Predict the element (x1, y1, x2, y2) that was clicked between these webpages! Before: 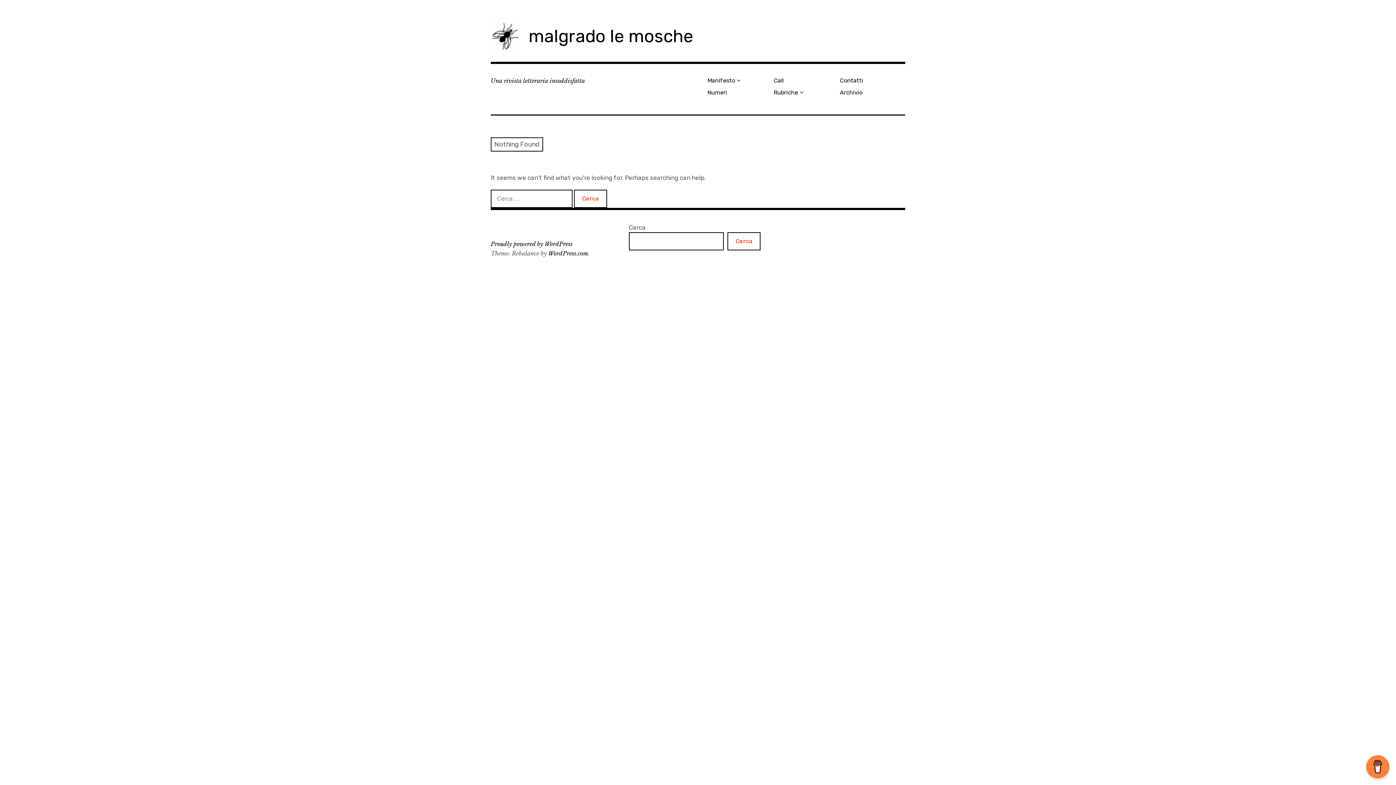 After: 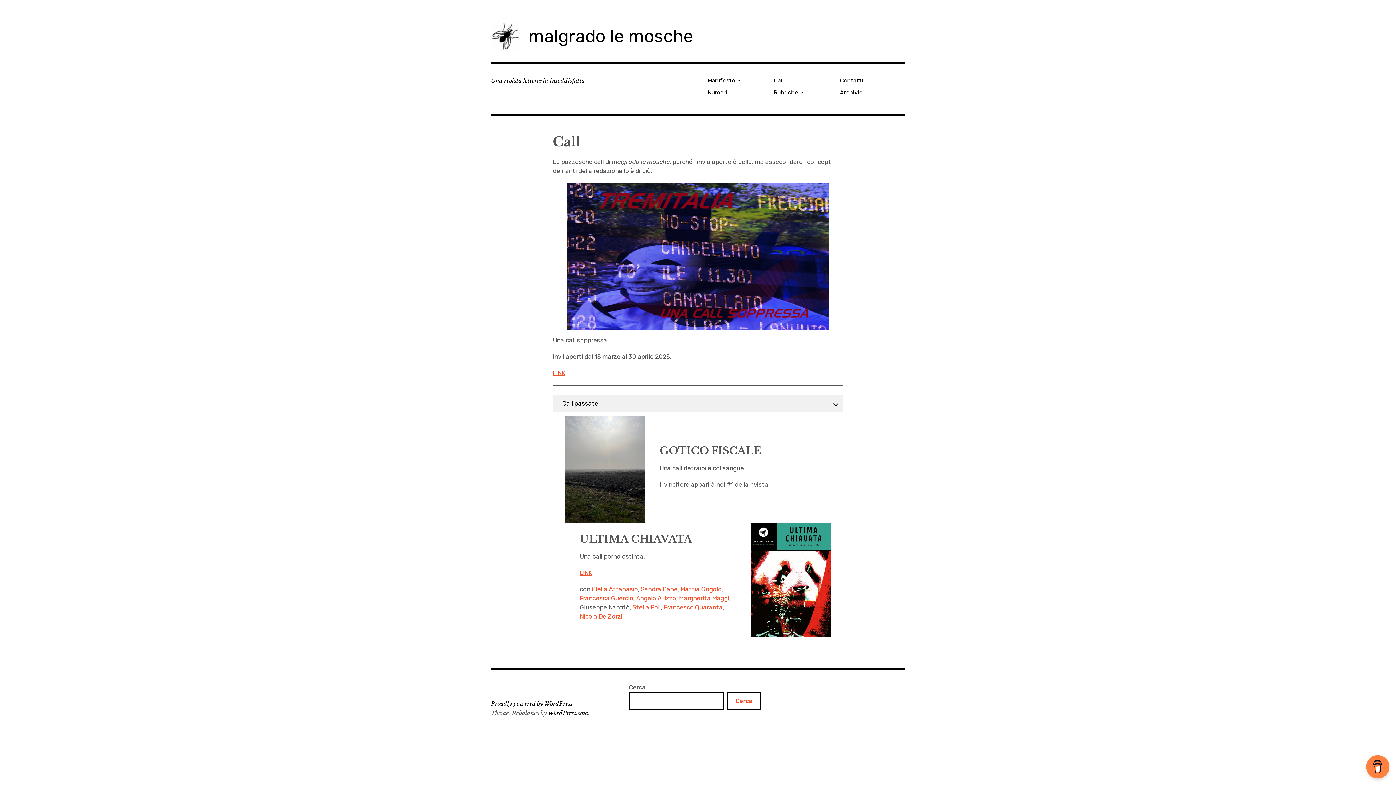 Action: label: Call bbox: (770, 74, 837, 86)